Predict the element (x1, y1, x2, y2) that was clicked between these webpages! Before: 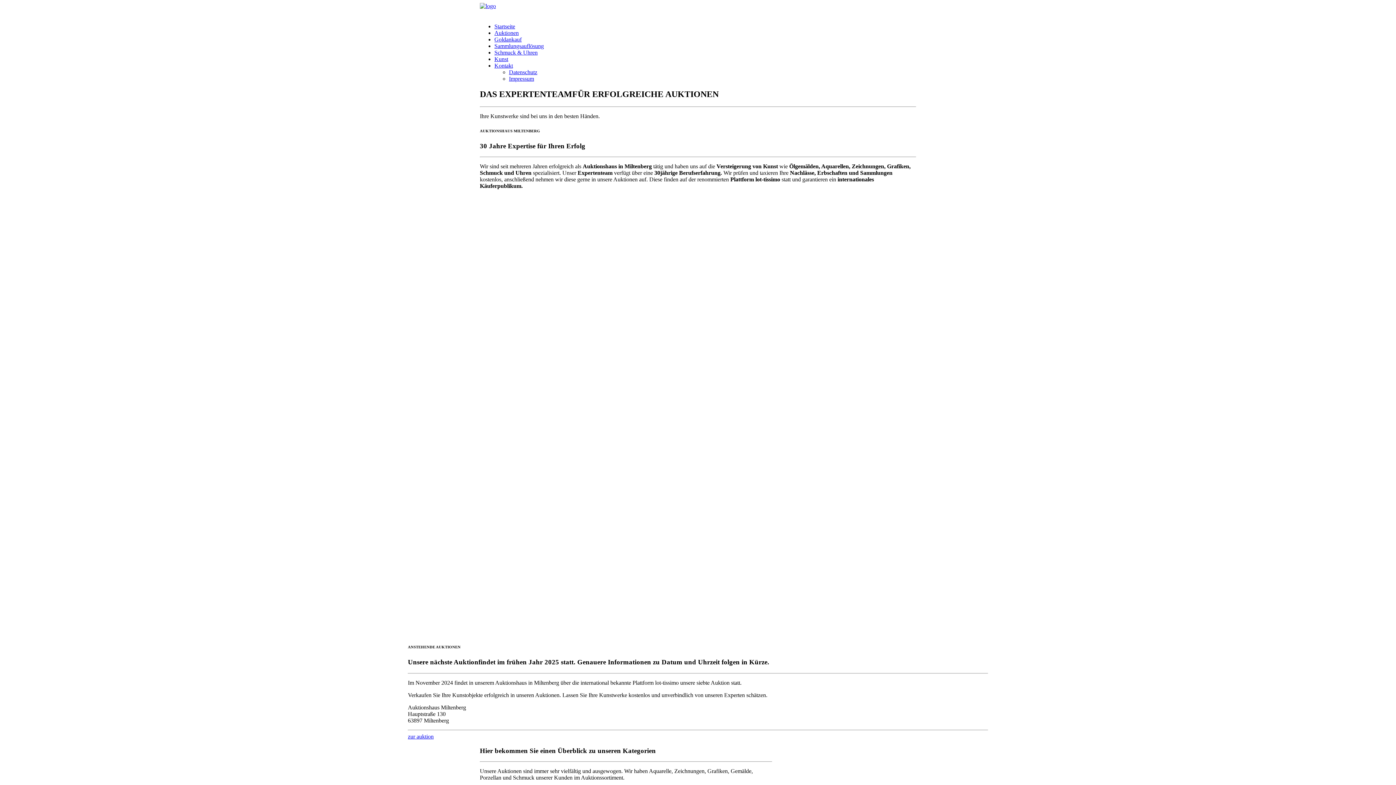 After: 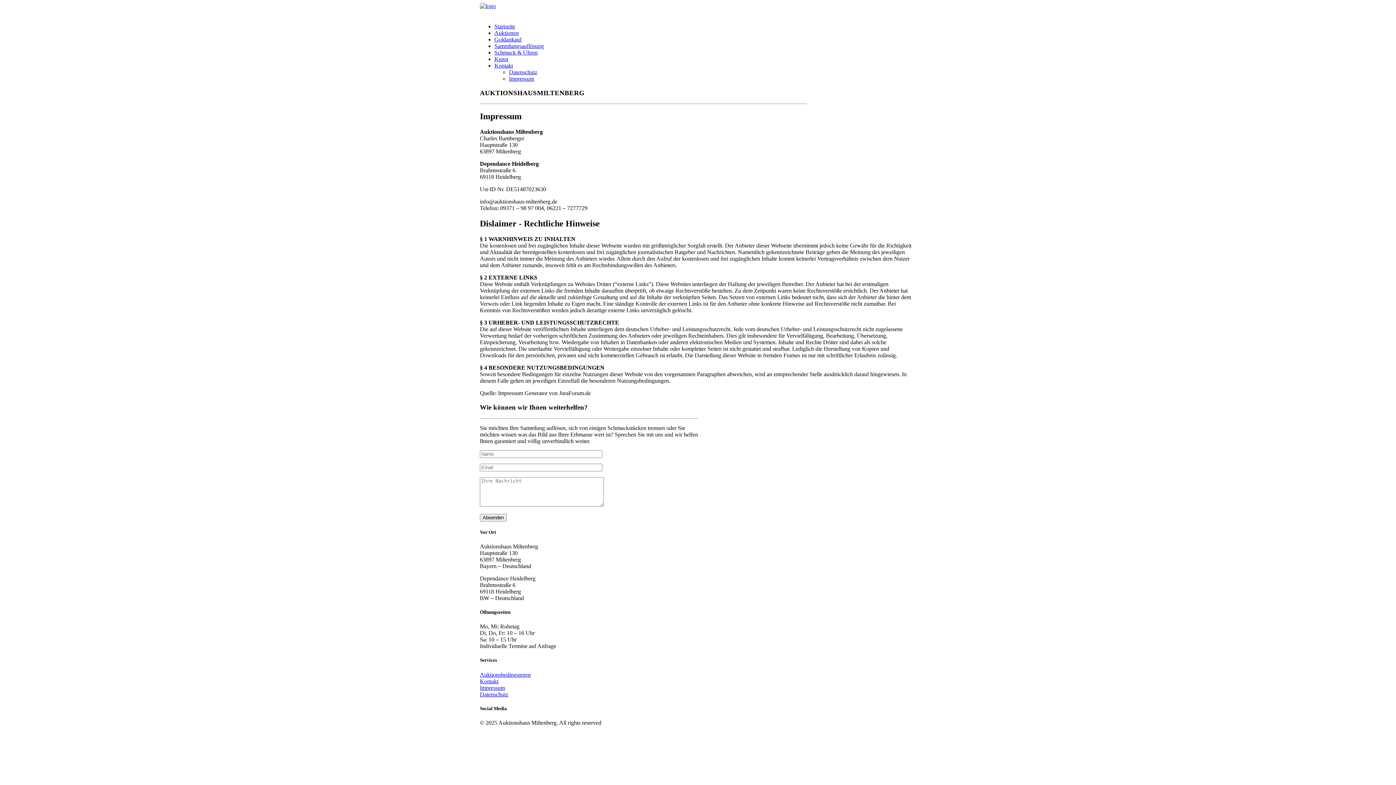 Action: label: Impressum bbox: (509, 75, 534, 81)